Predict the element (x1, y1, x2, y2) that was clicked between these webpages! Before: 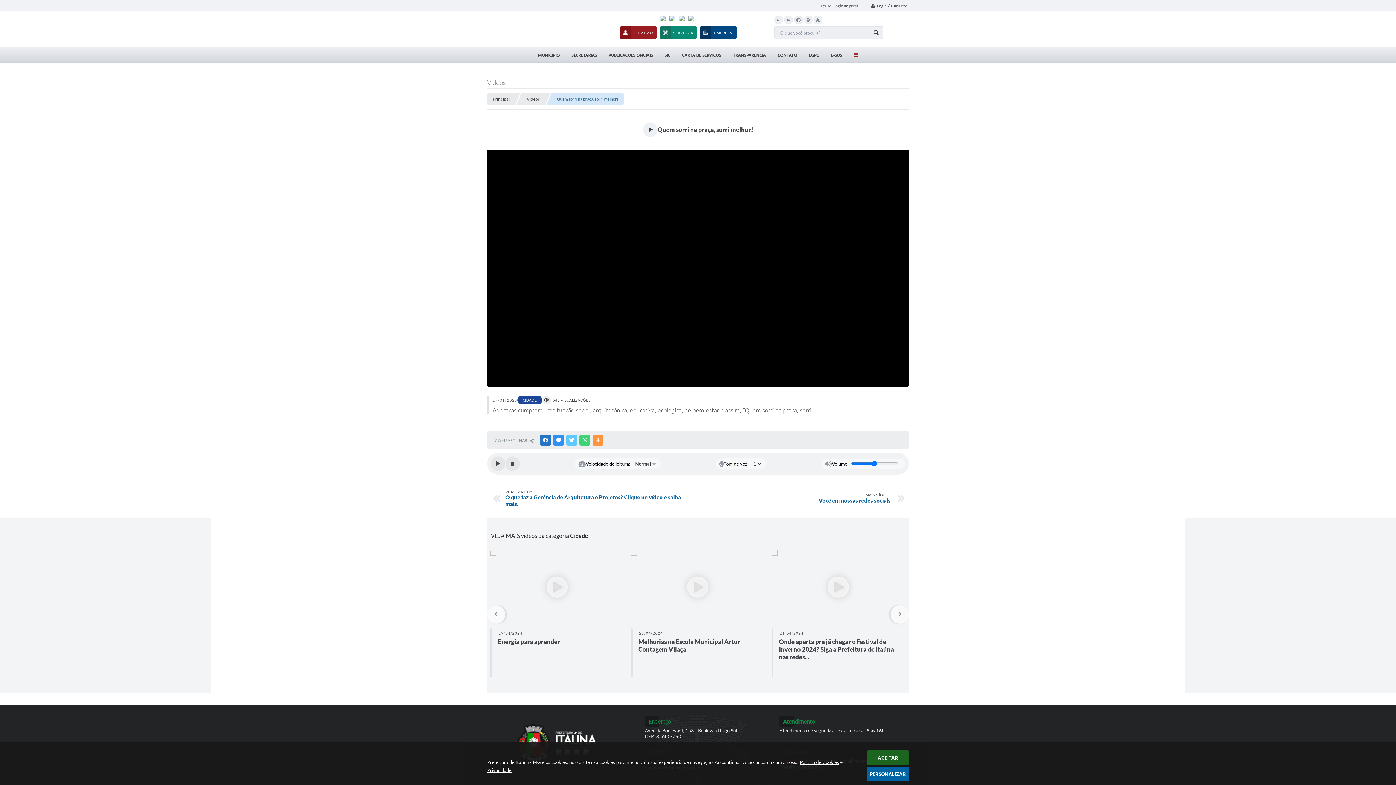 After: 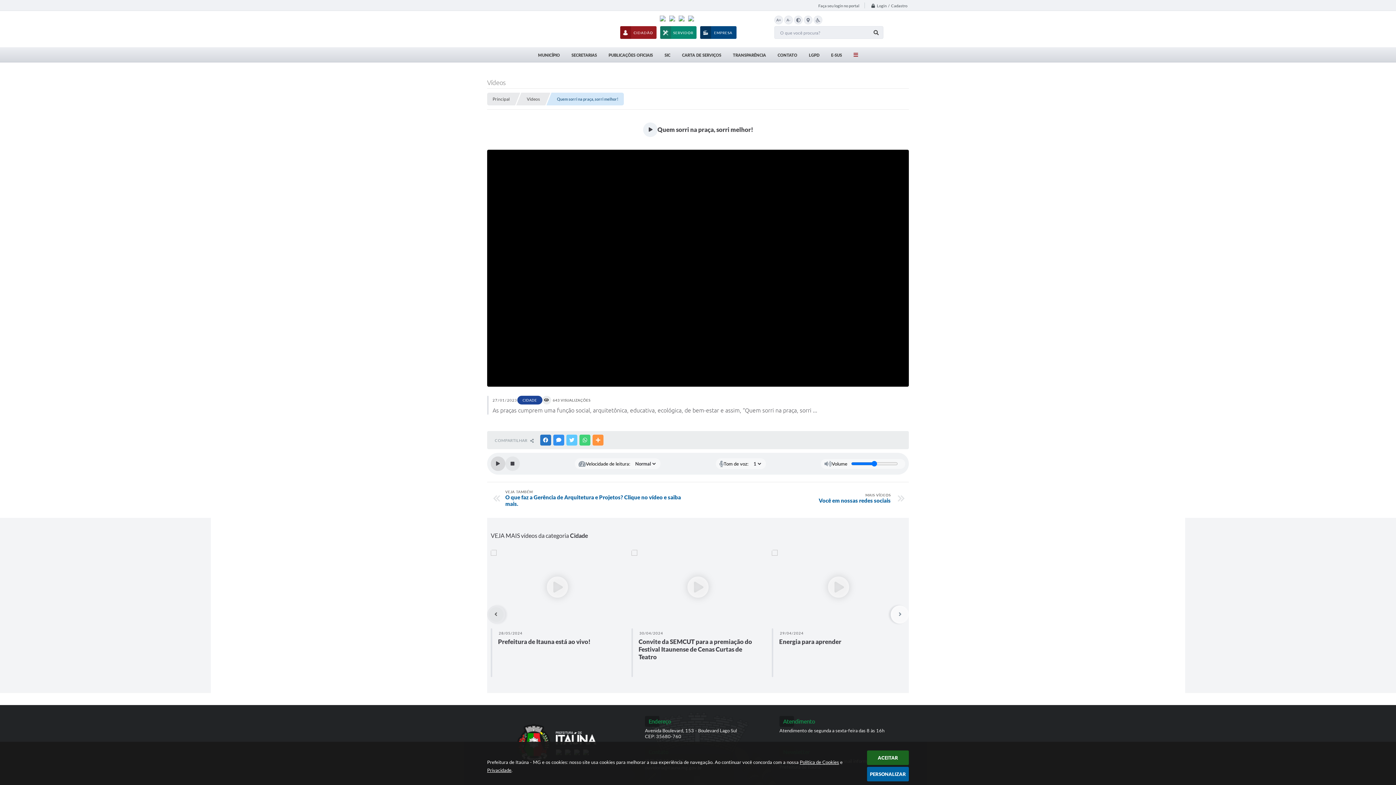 Action: label: Play bbox: (490, 456, 505, 471)